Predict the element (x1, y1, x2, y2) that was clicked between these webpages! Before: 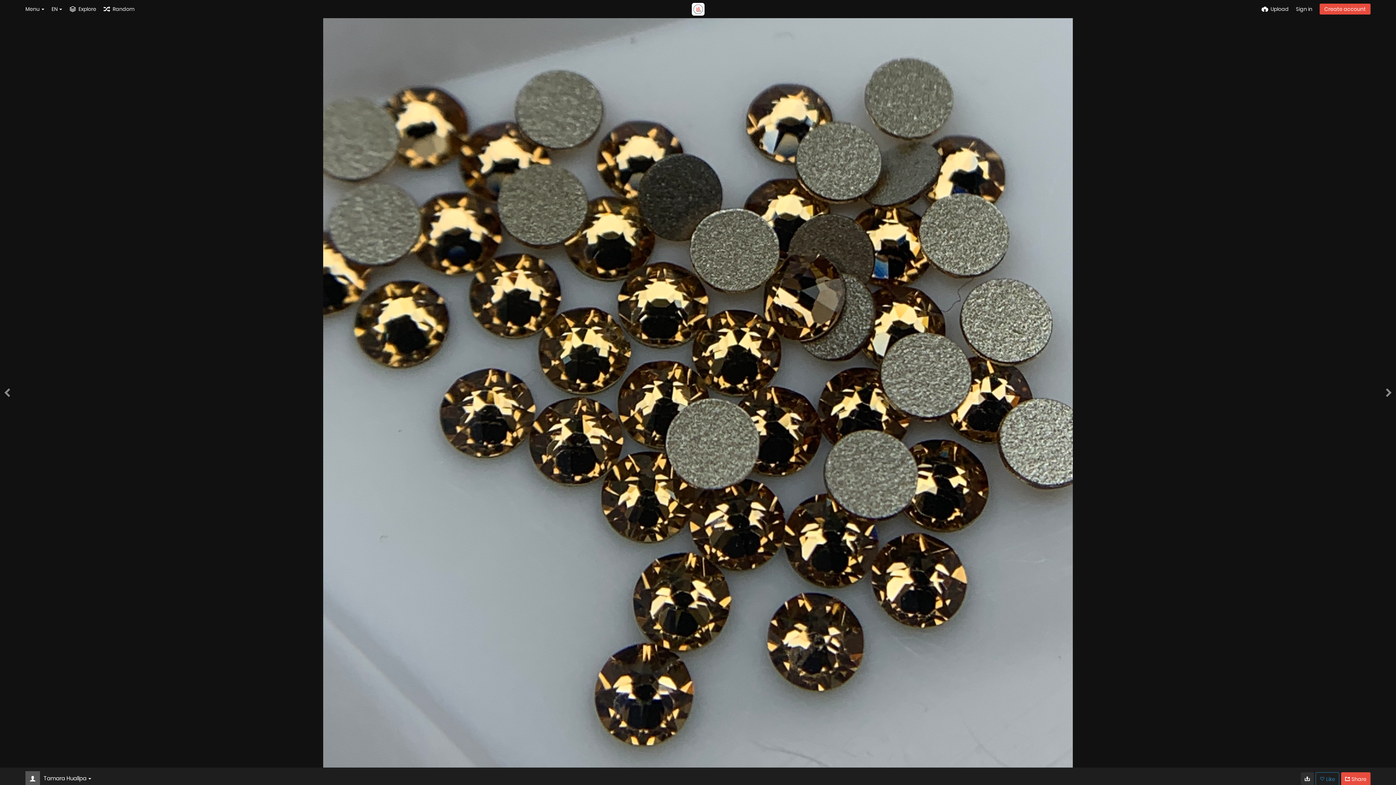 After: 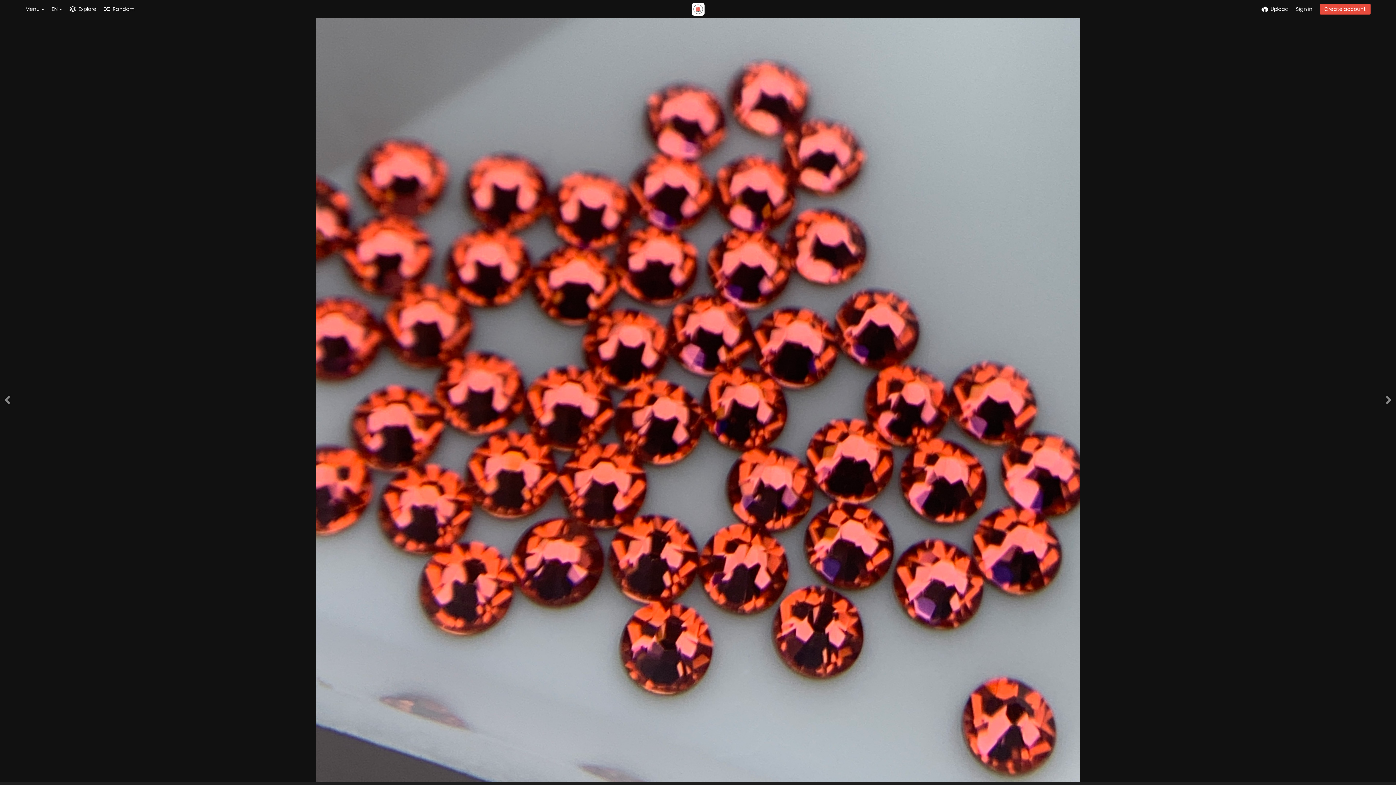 Action: bbox: (1381, 18, 1396, 768)